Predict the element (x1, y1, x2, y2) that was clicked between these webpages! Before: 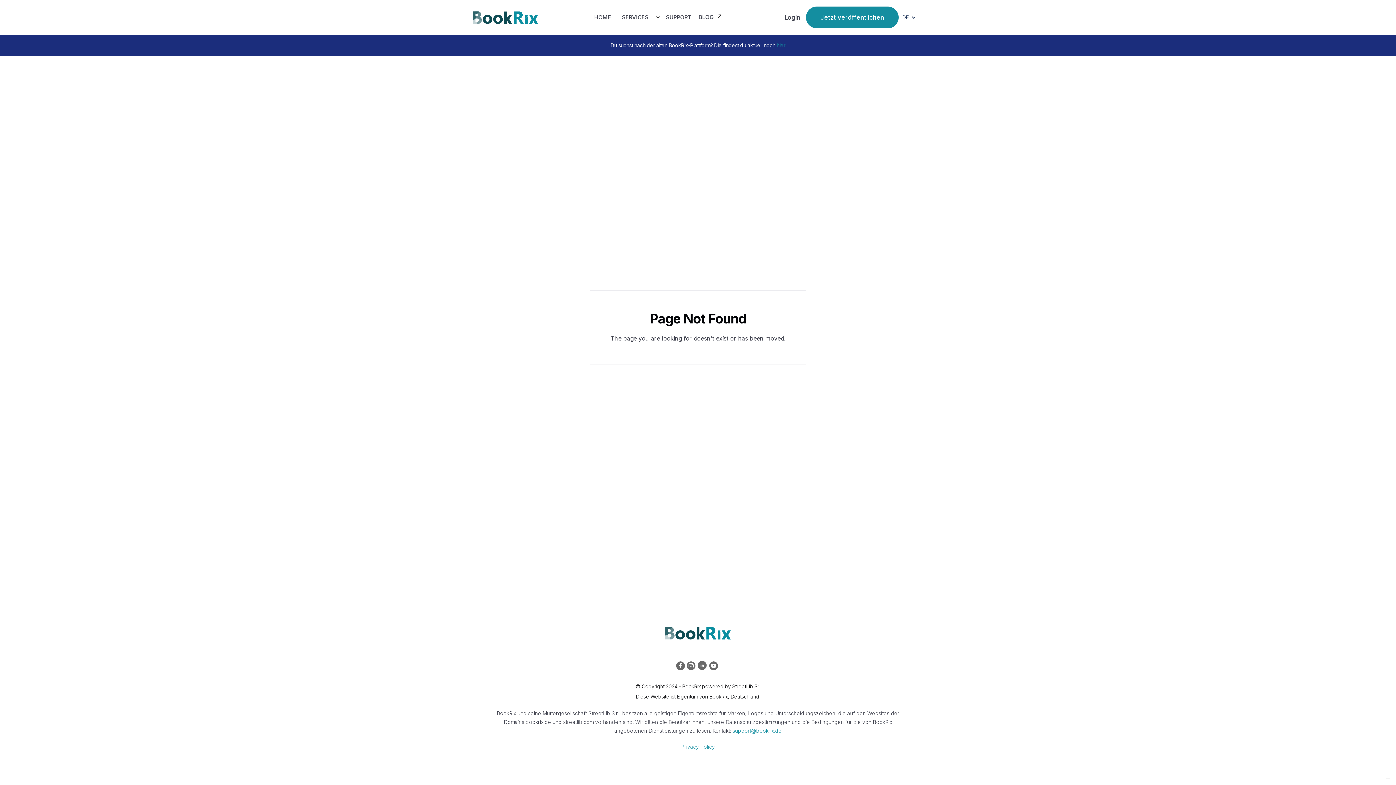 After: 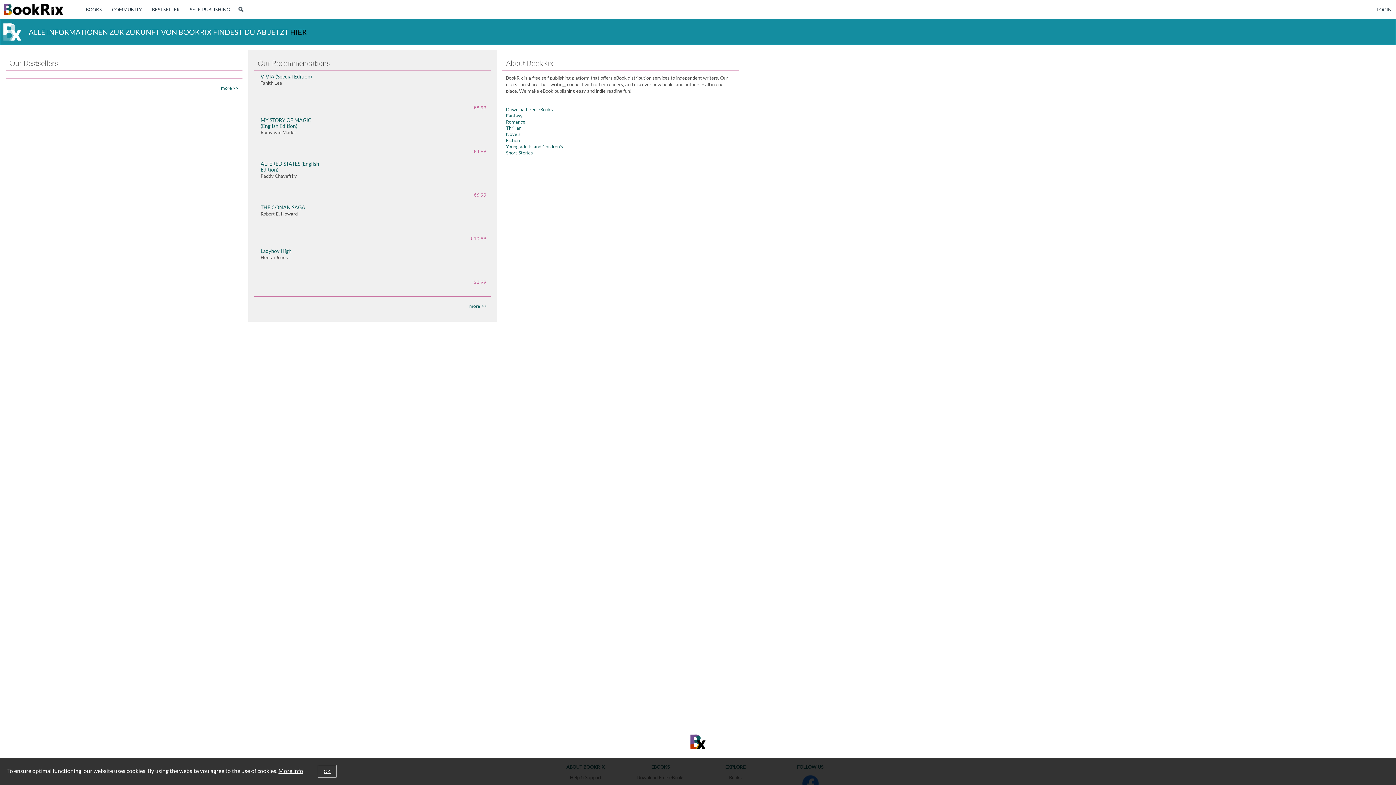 Action: label: hier bbox: (776, 42, 785, 48)